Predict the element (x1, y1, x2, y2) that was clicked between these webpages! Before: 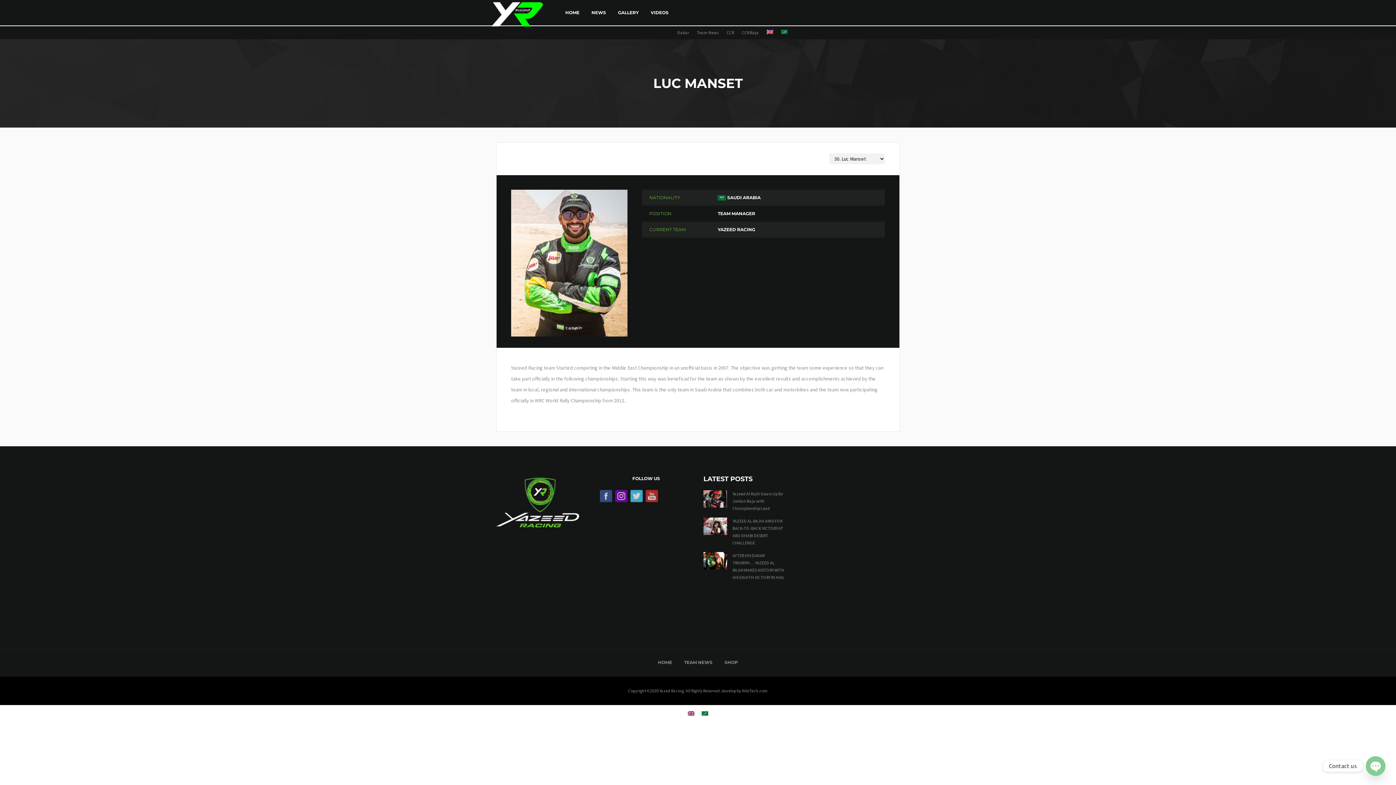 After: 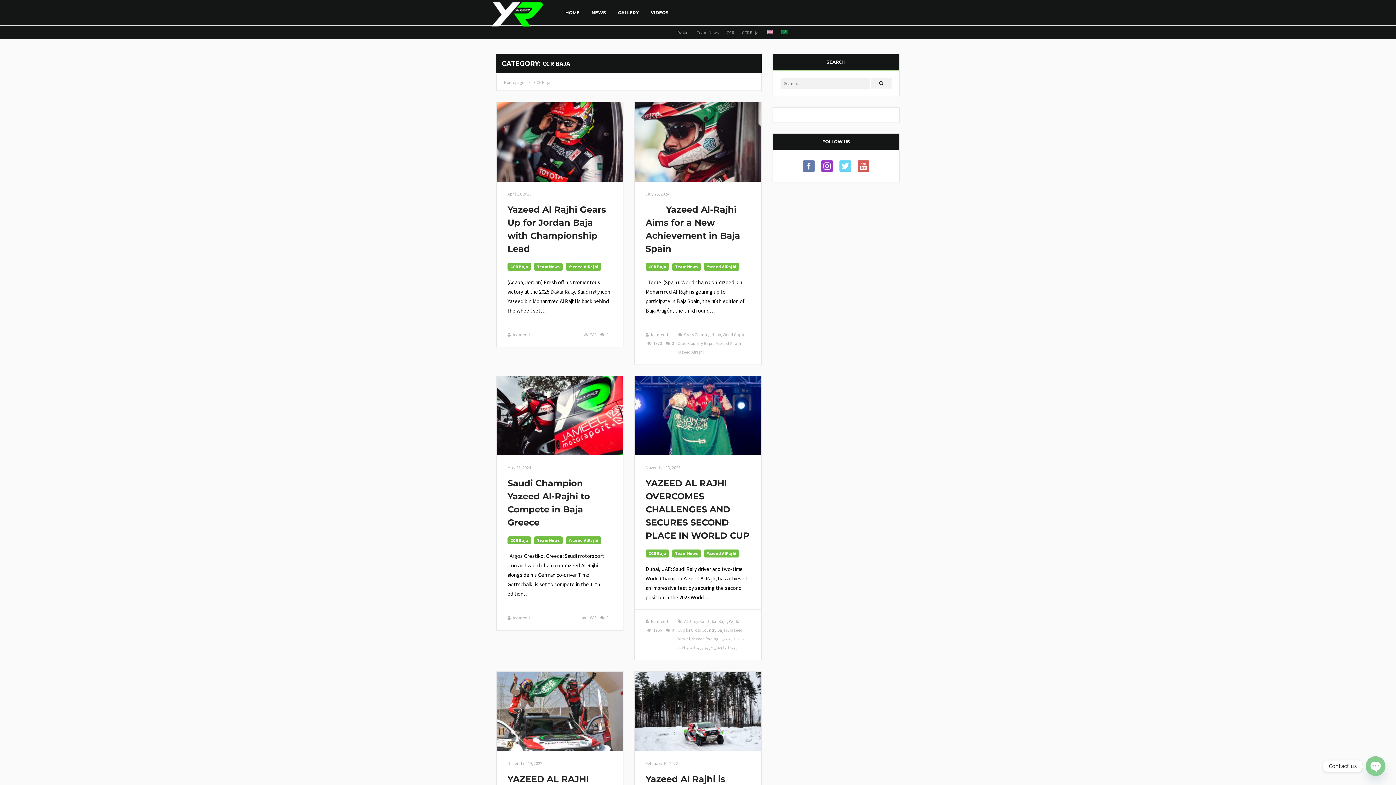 Action: label: CCR Baja bbox: (742, 29, 758, 35)